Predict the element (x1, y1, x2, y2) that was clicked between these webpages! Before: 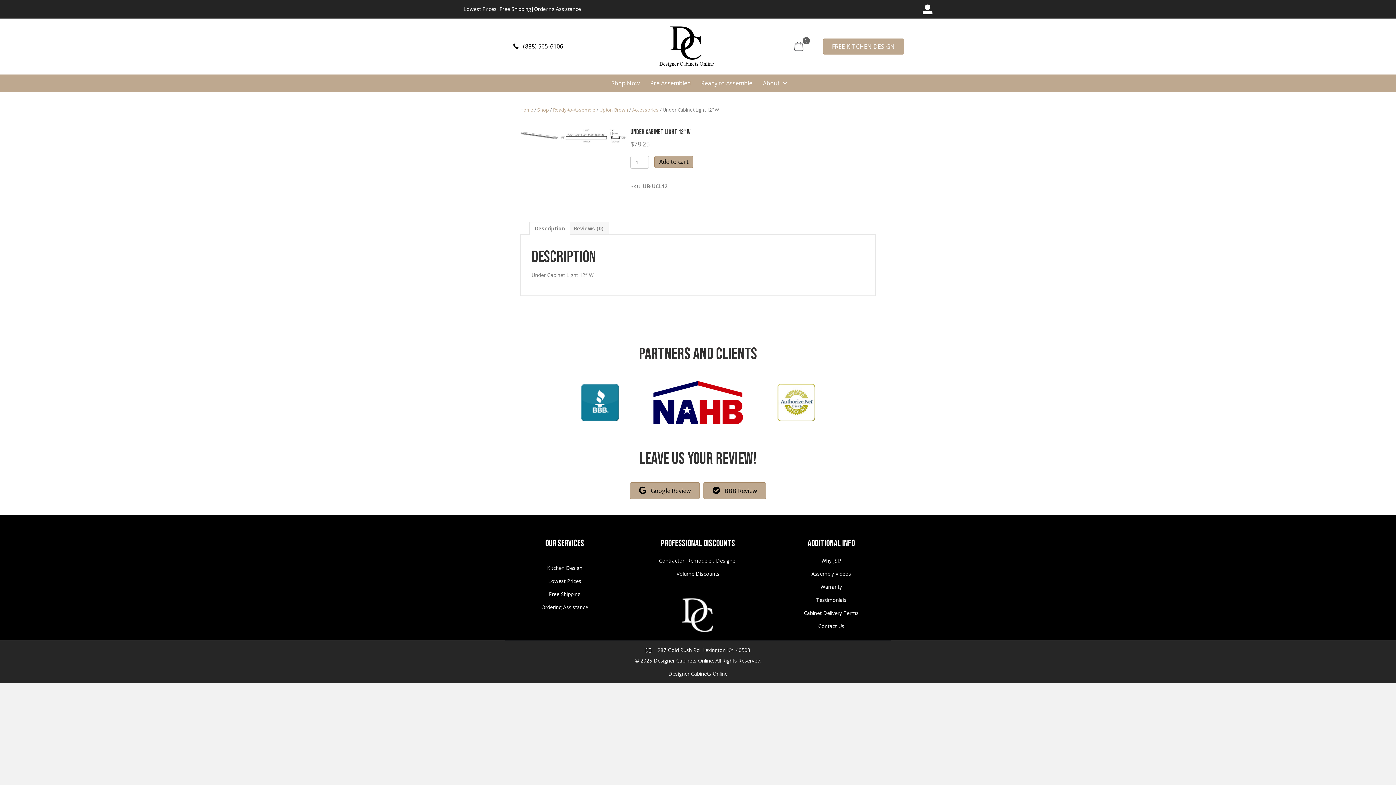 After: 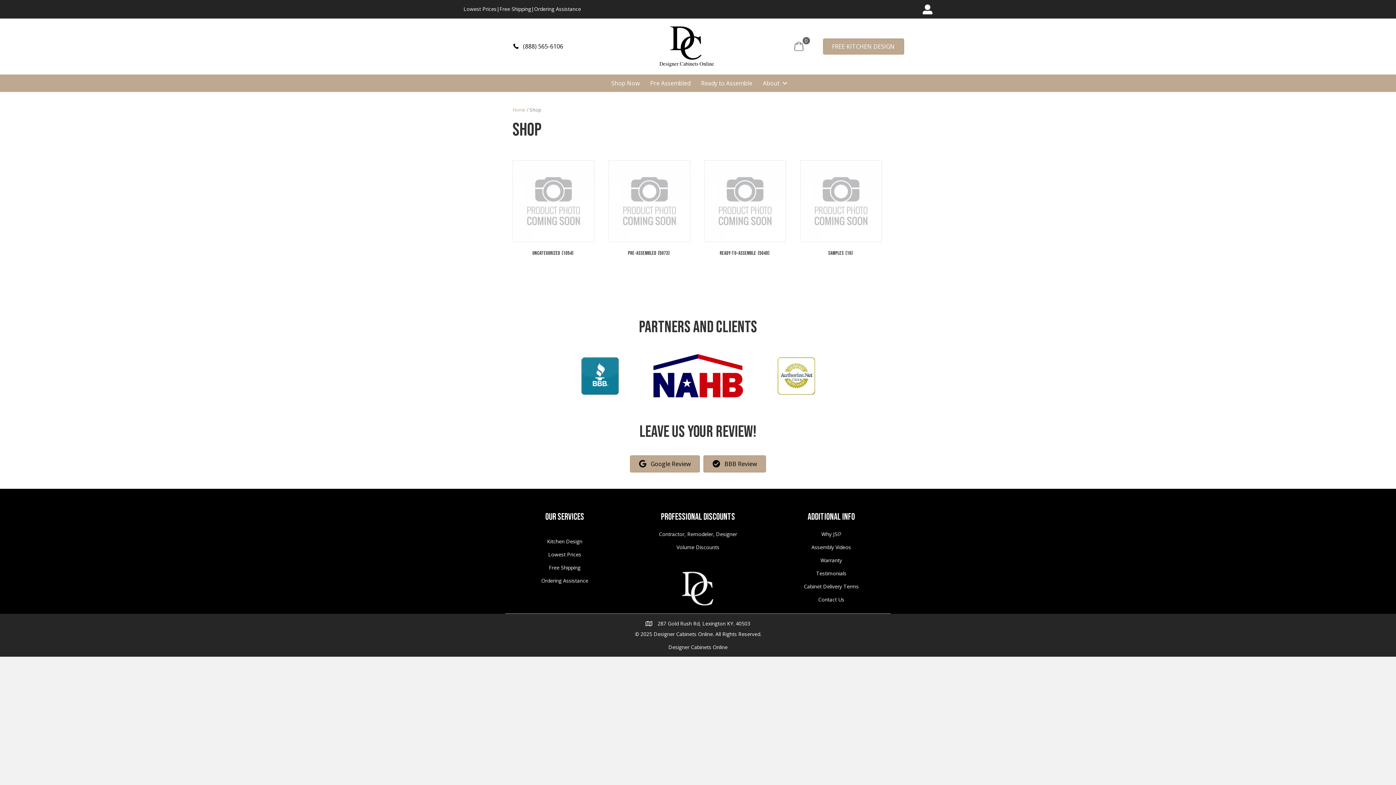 Action: label: Shop bbox: (537, 106, 549, 112)